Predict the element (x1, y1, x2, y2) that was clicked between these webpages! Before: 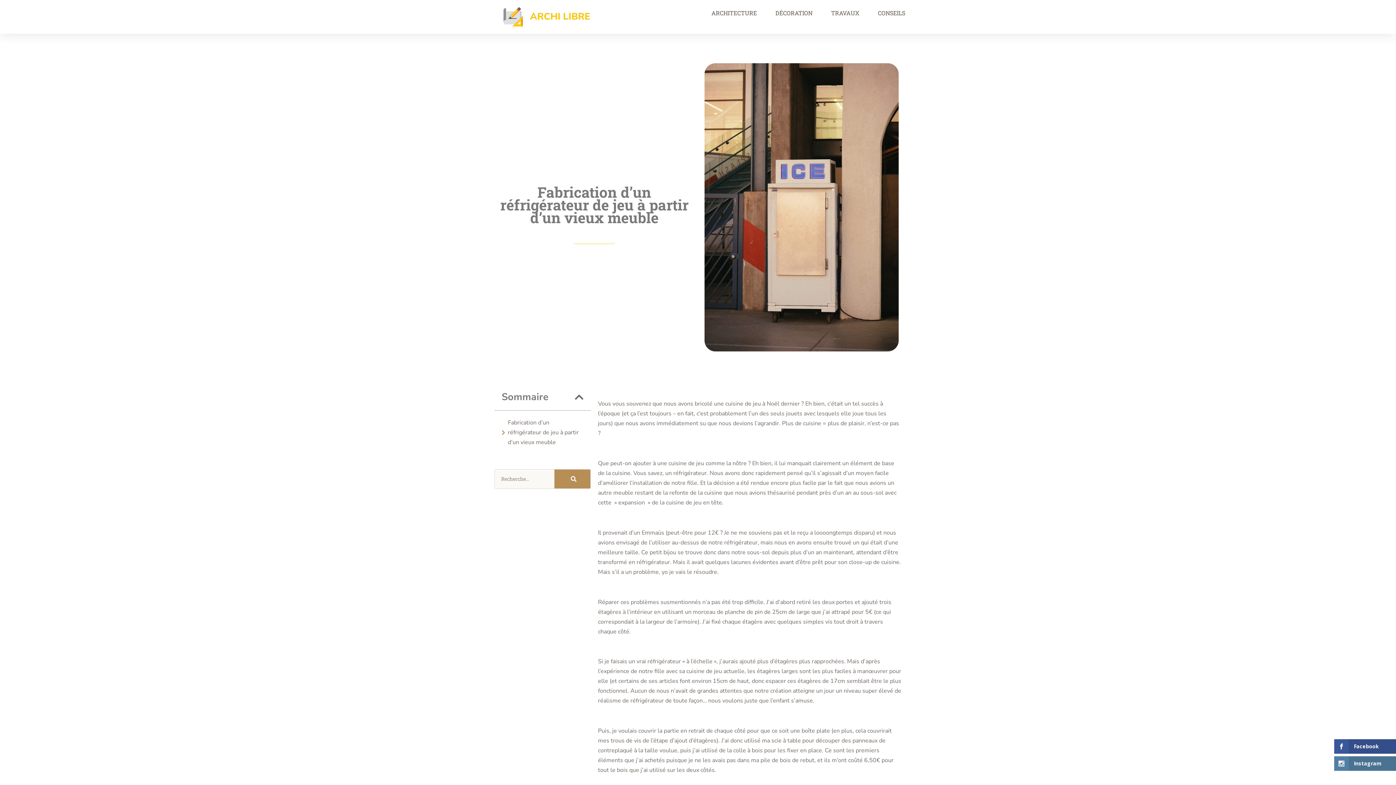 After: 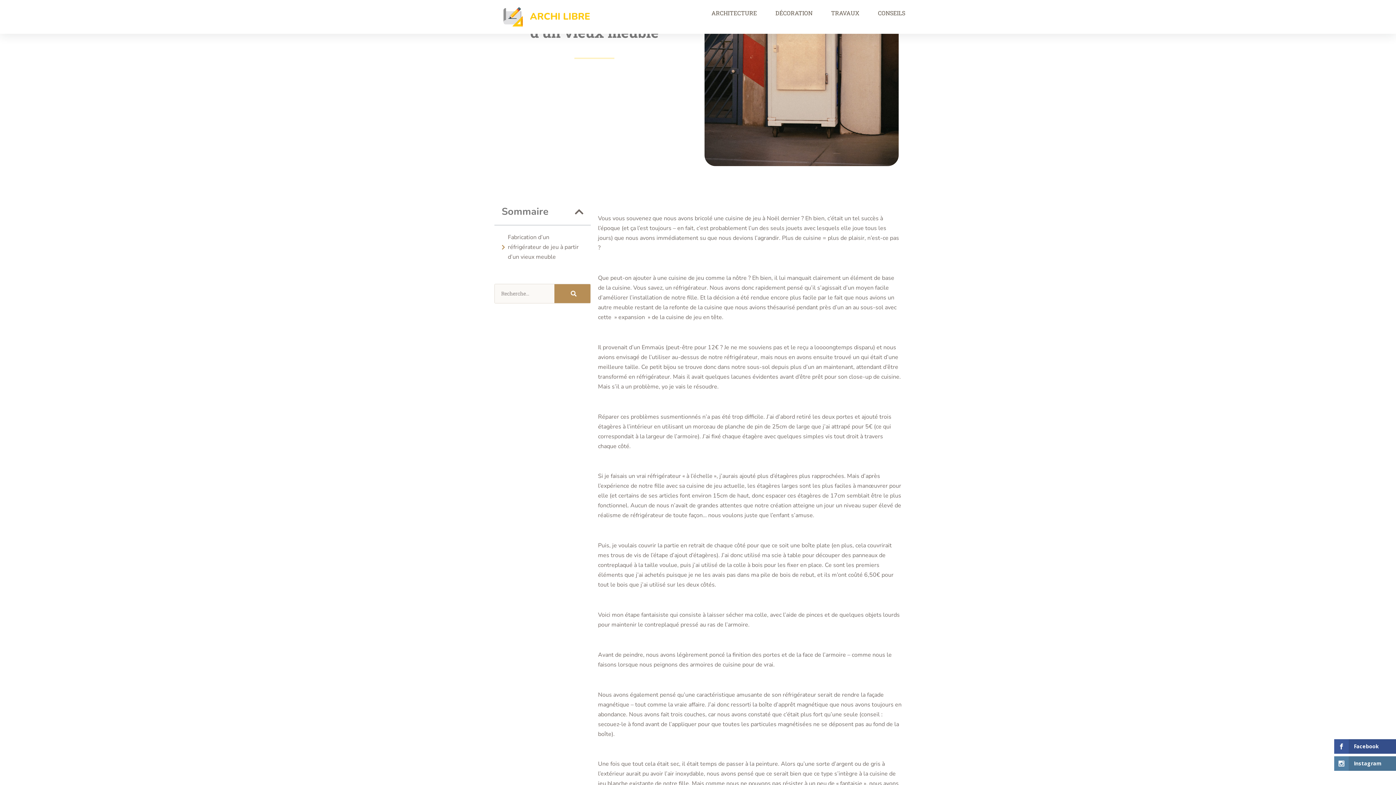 Action: bbox: (508, 418, 583, 447) label: Fabrication d’un réfrigérateur de jeu à partir d’un vieux meuble